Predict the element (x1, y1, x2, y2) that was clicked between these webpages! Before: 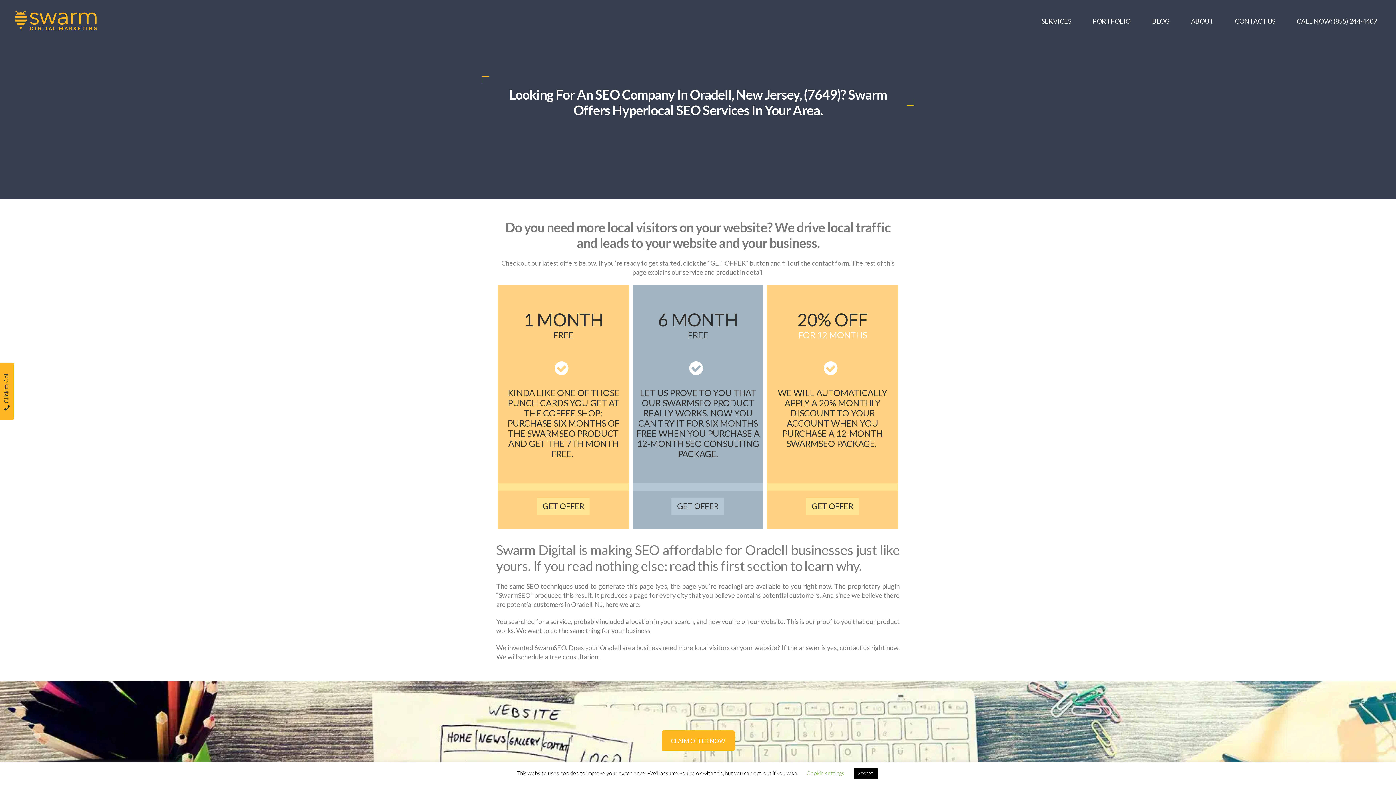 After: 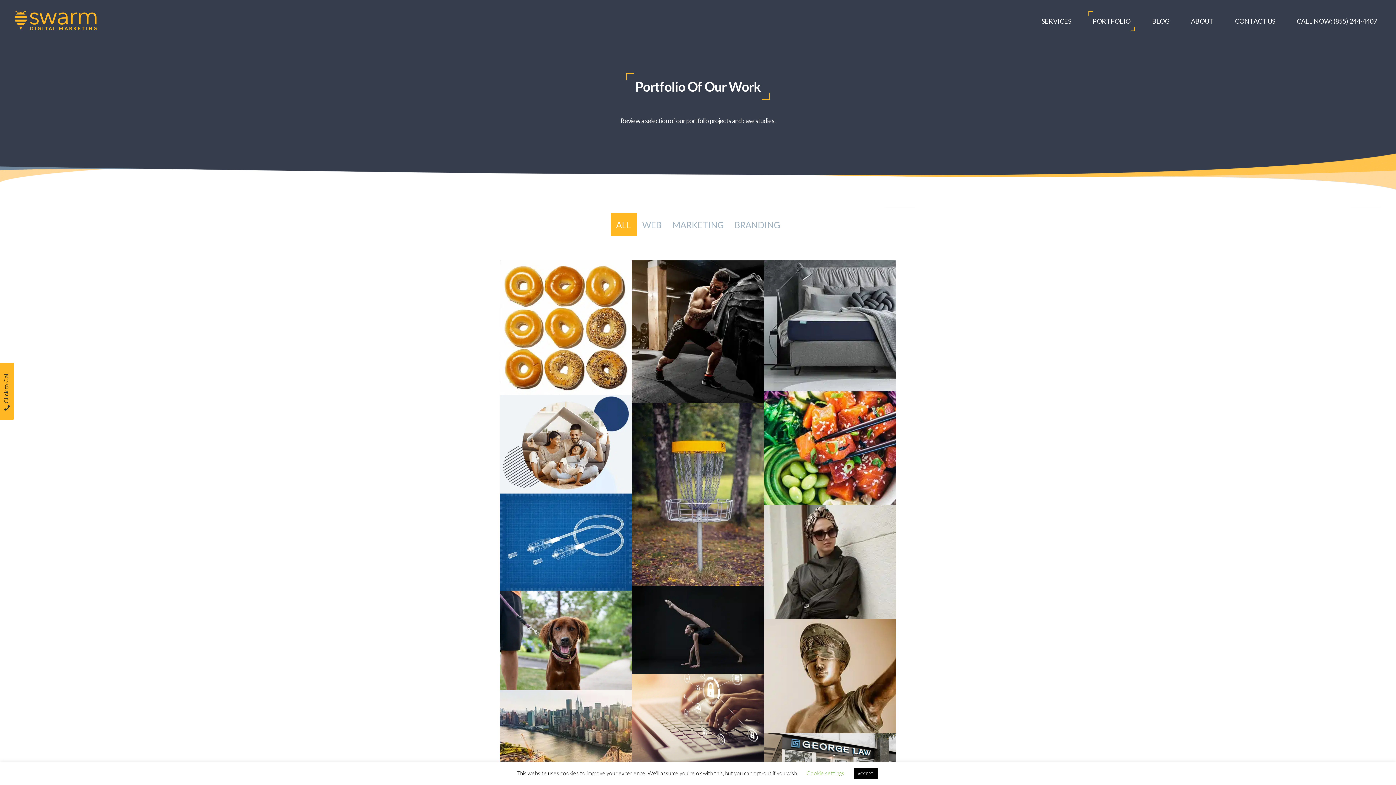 Action: bbox: (1088, 11, 1135, 31) label: PORTFOLIO